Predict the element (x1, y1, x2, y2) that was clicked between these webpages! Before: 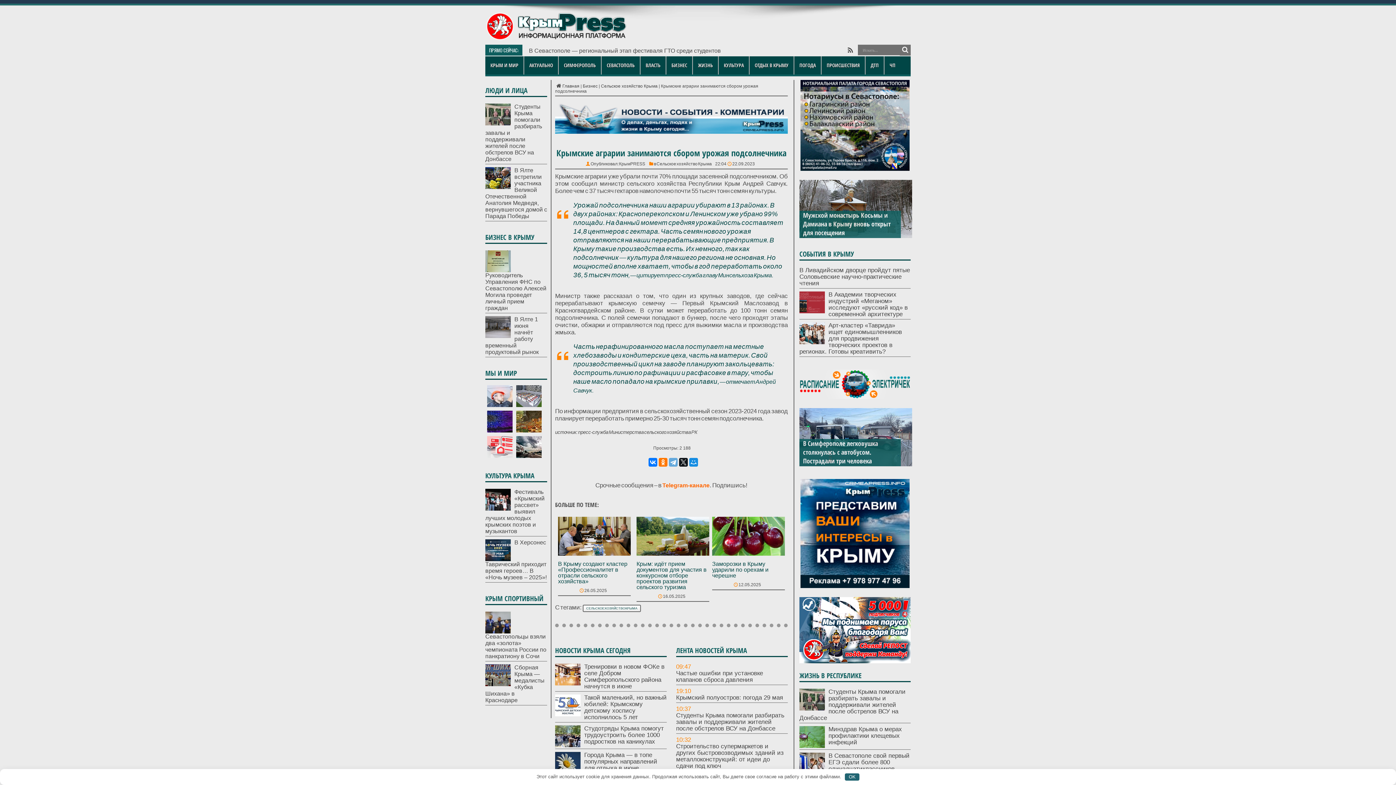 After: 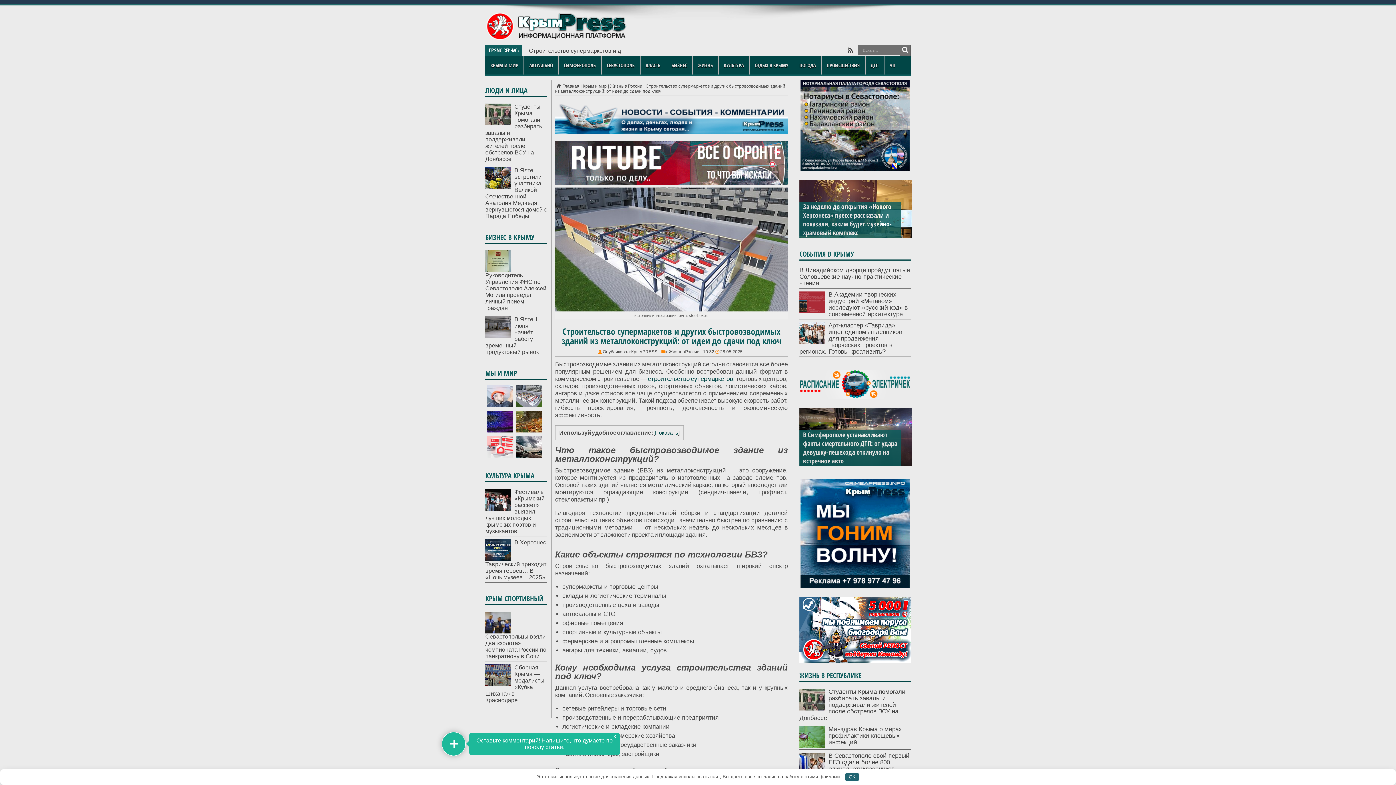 Action: bbox: (516, 385, 541, 407)